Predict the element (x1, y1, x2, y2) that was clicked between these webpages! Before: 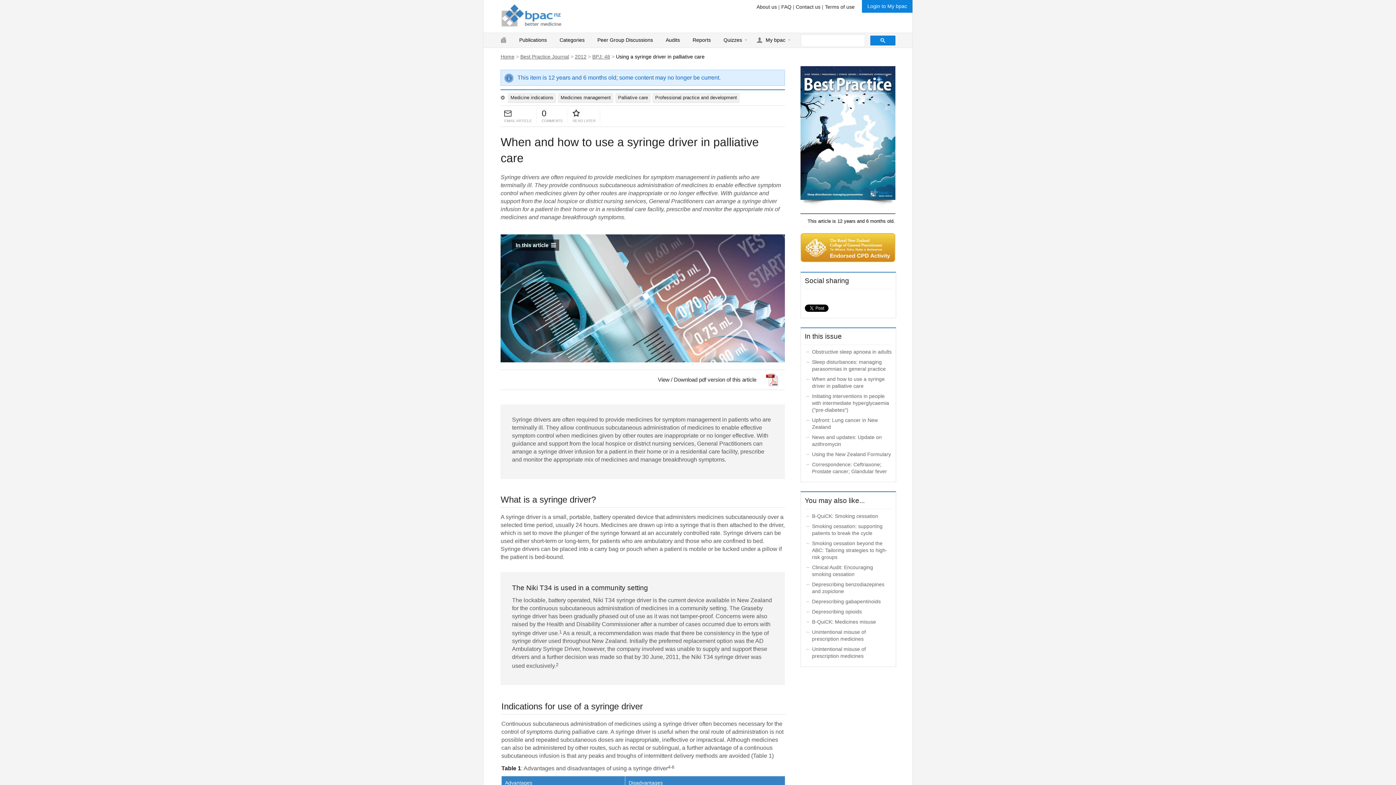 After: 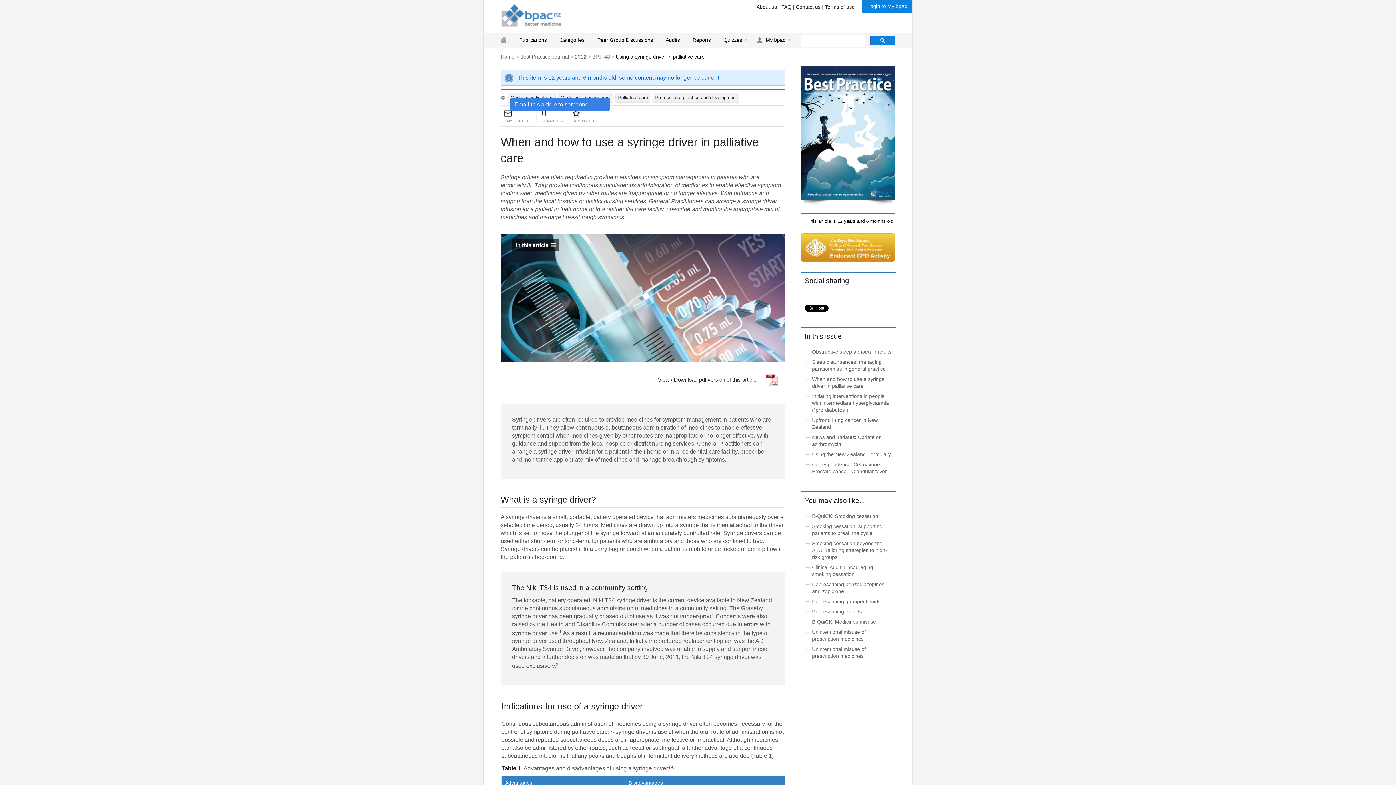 Action: bbox: (504, 109, 511, 118)